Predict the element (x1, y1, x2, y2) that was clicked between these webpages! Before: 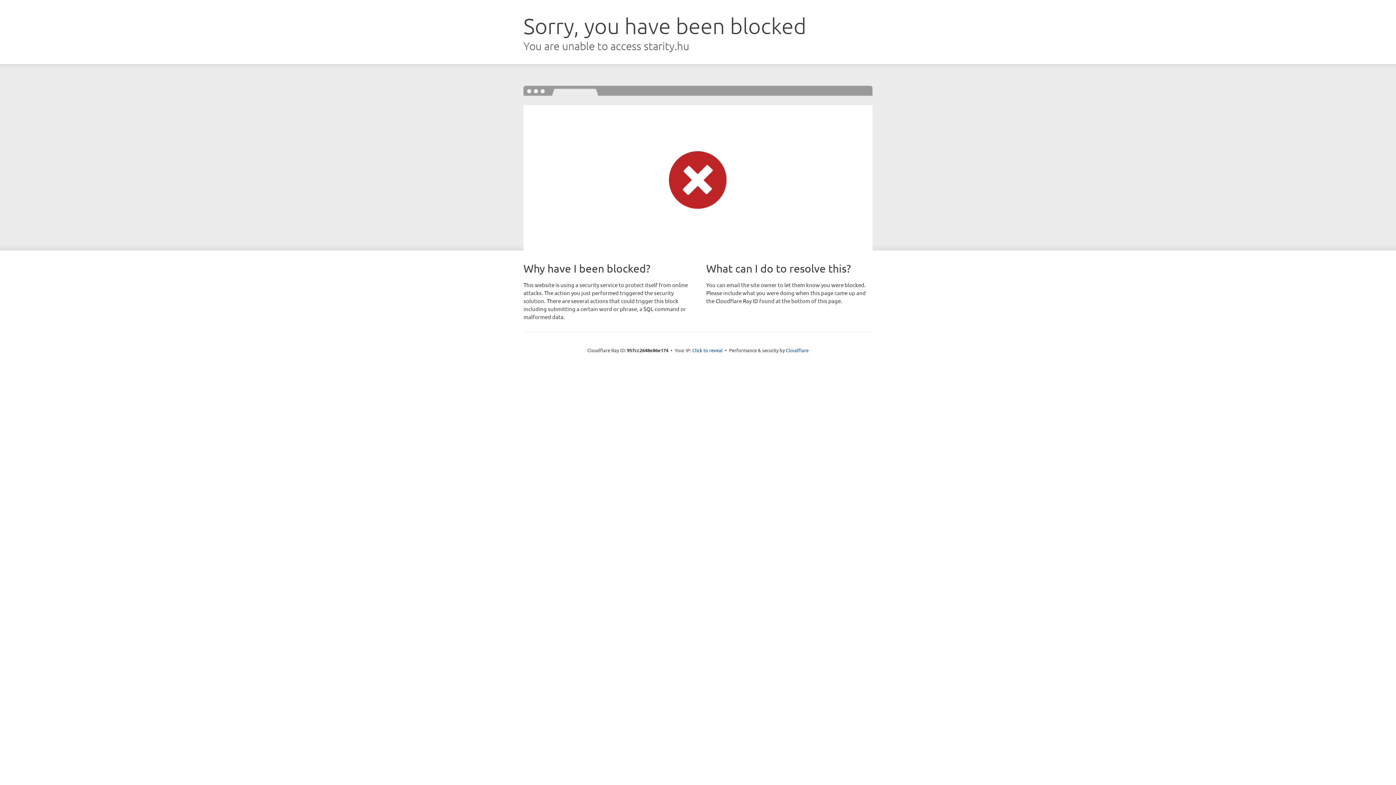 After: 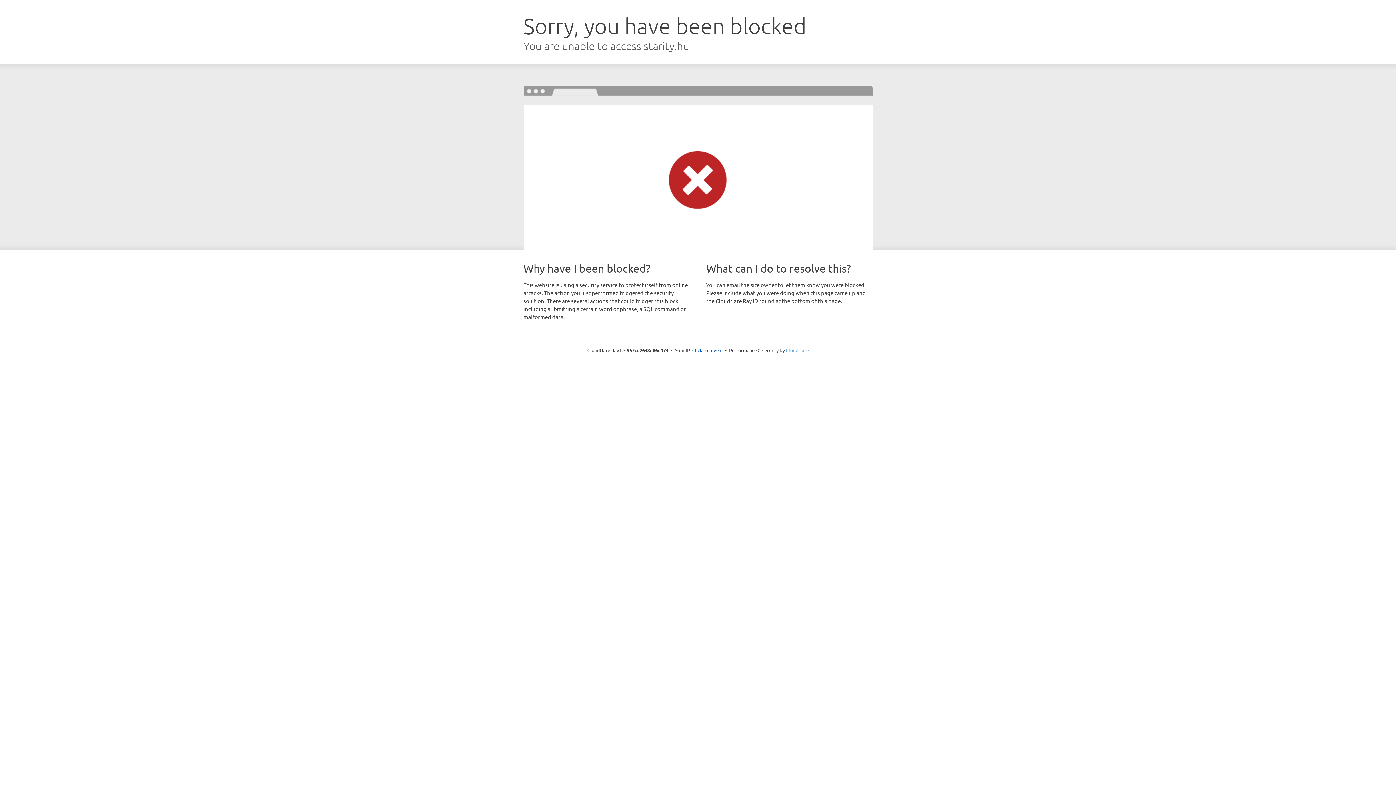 Action: label: Cloudflare bbox: (786, 347, 808, 353)